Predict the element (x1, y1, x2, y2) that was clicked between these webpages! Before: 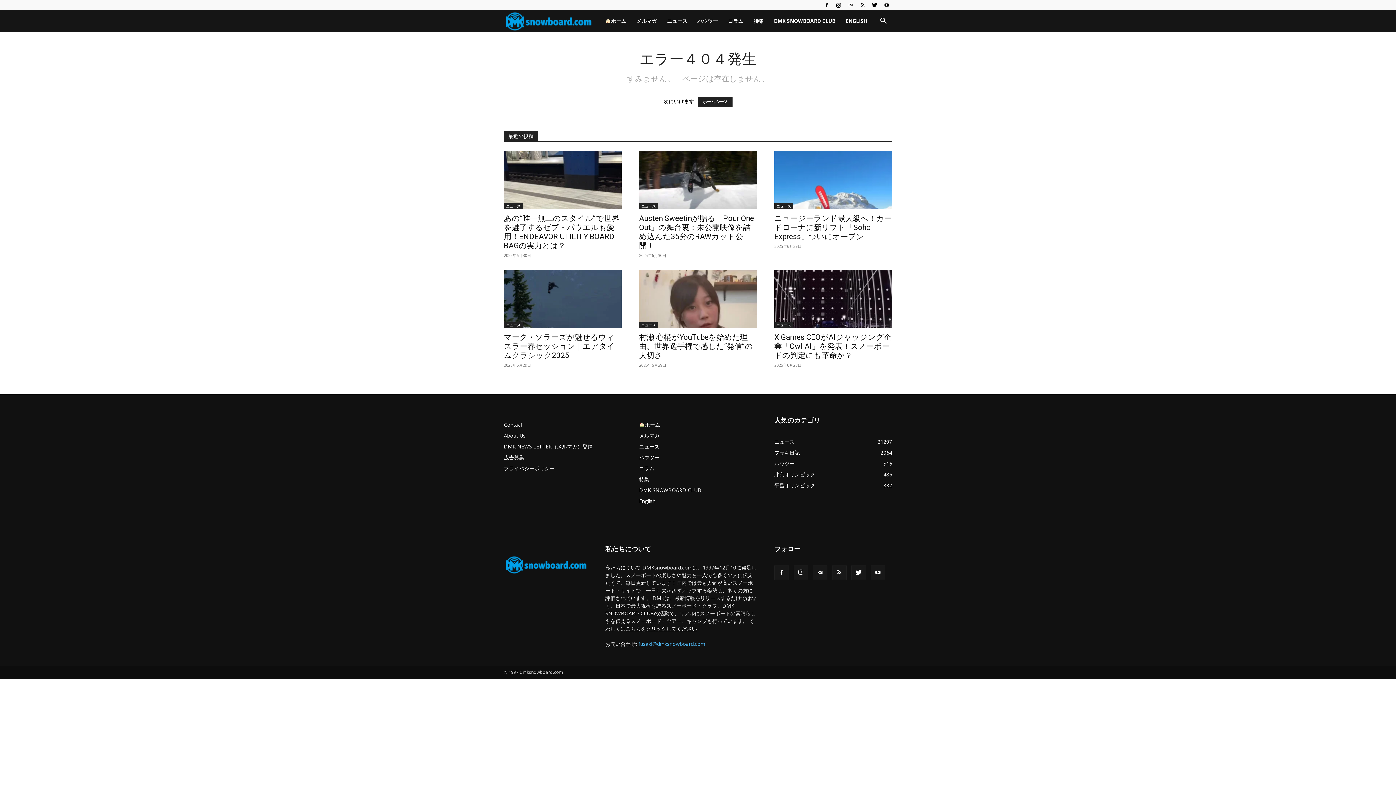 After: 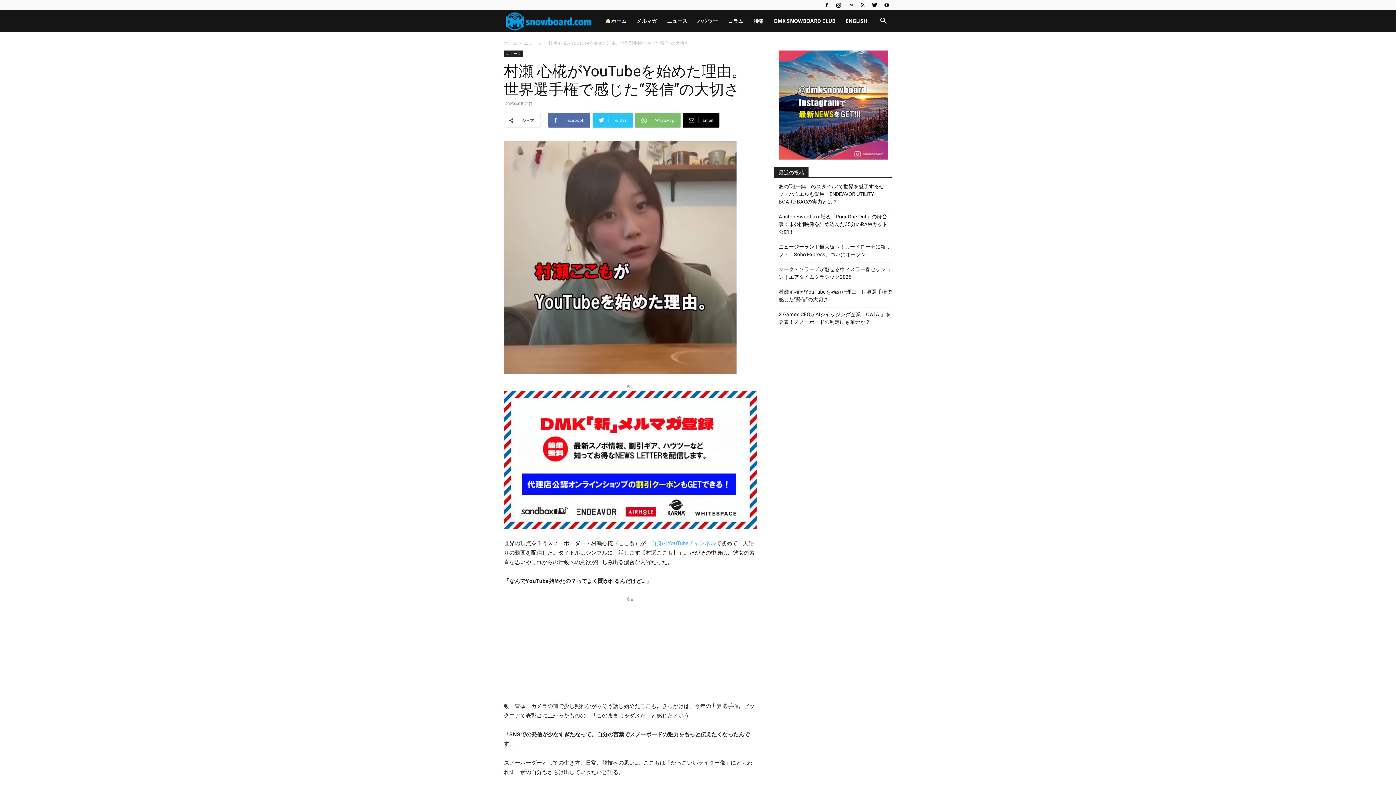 Action: bbox: (639, 270, 757, 328)